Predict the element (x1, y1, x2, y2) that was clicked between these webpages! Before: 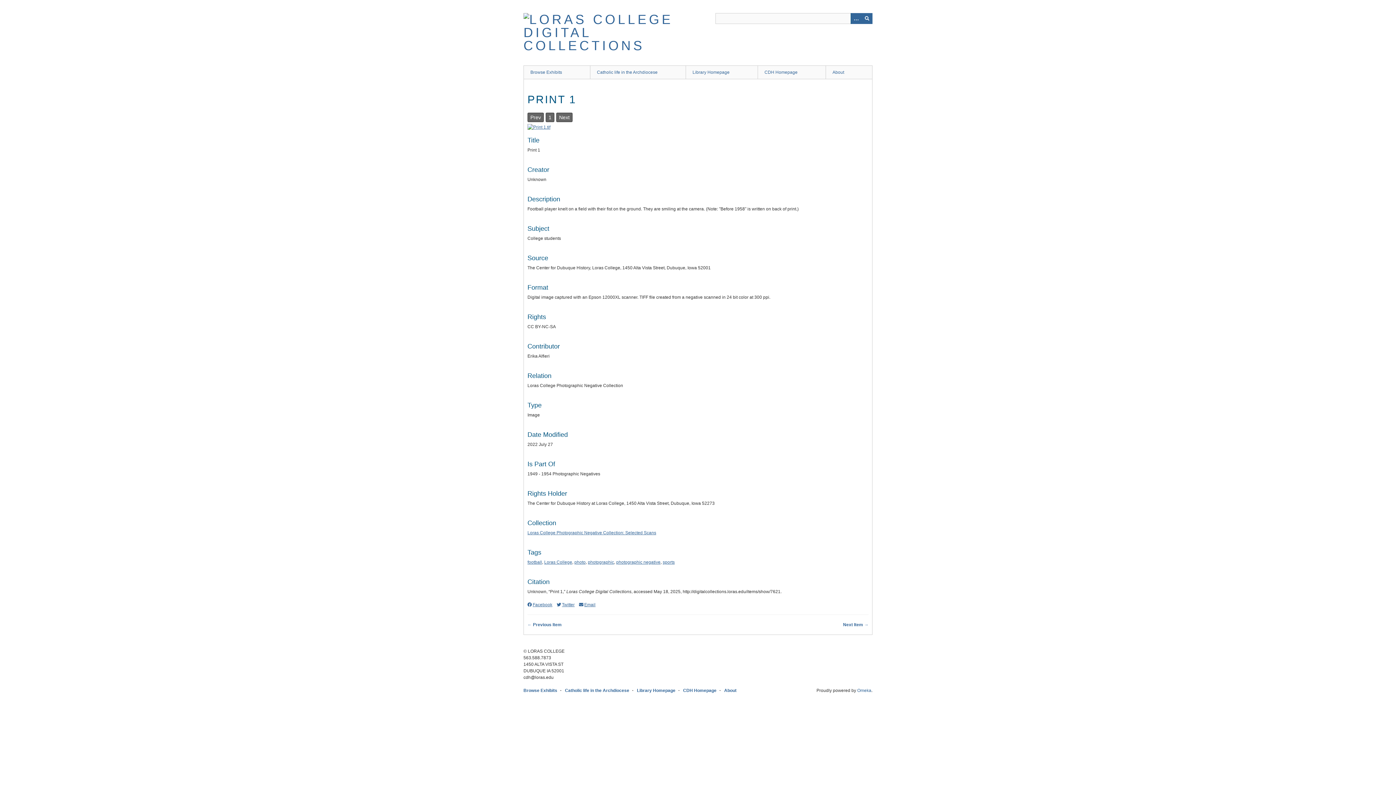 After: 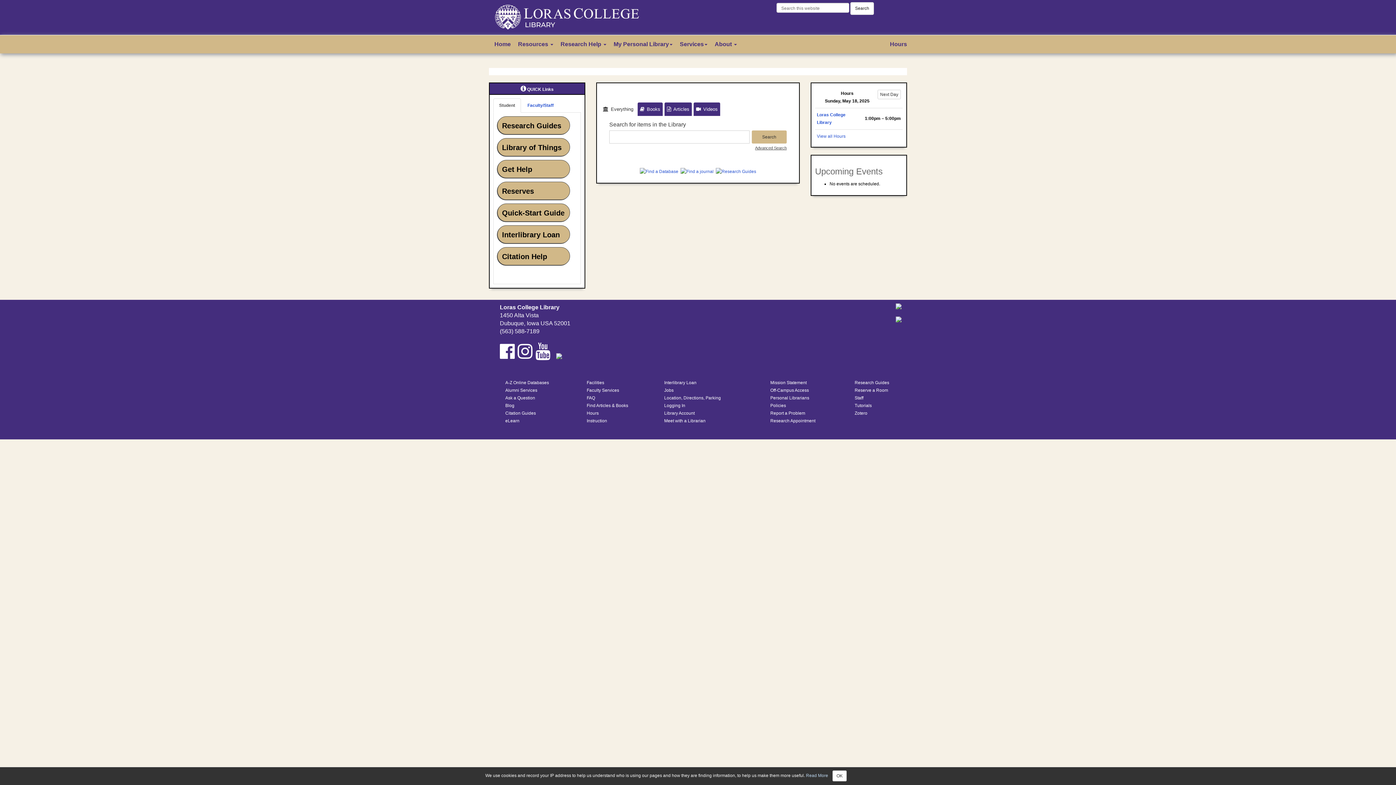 Action: bbox: (637, 688, 675, 693) label: Library Homepage